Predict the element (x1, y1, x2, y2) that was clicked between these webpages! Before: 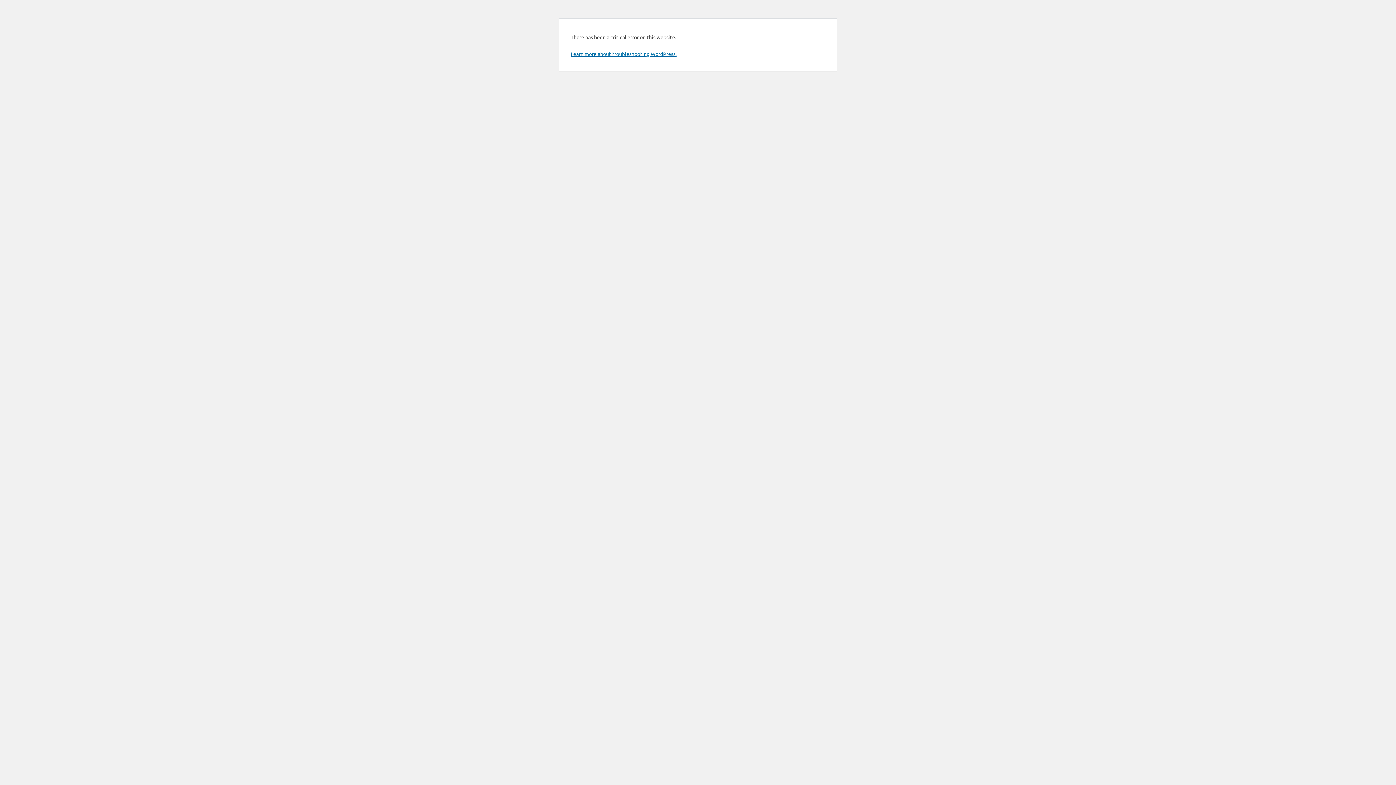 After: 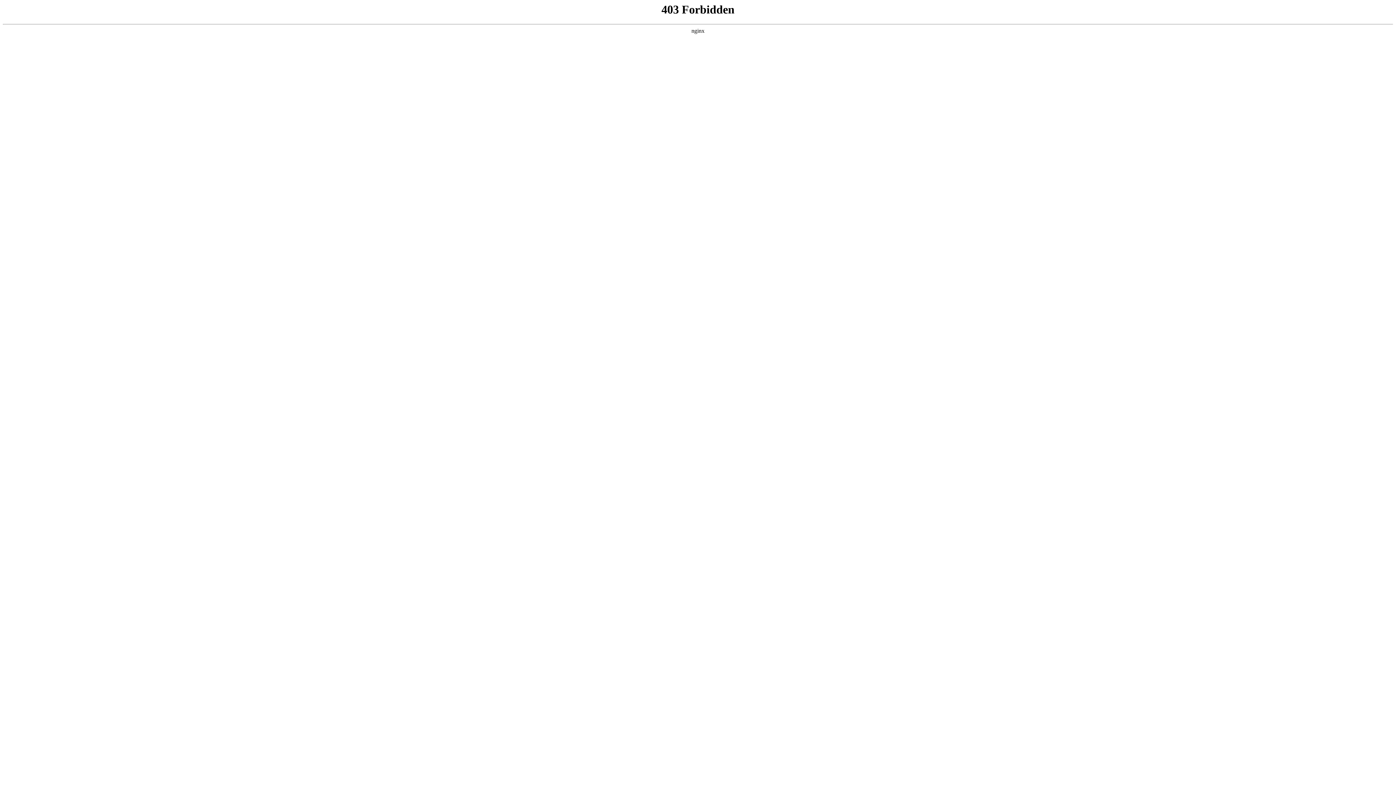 Action: bbox: (570, 50, 676, 57) label: Learn more about troubleshooting WordPress.